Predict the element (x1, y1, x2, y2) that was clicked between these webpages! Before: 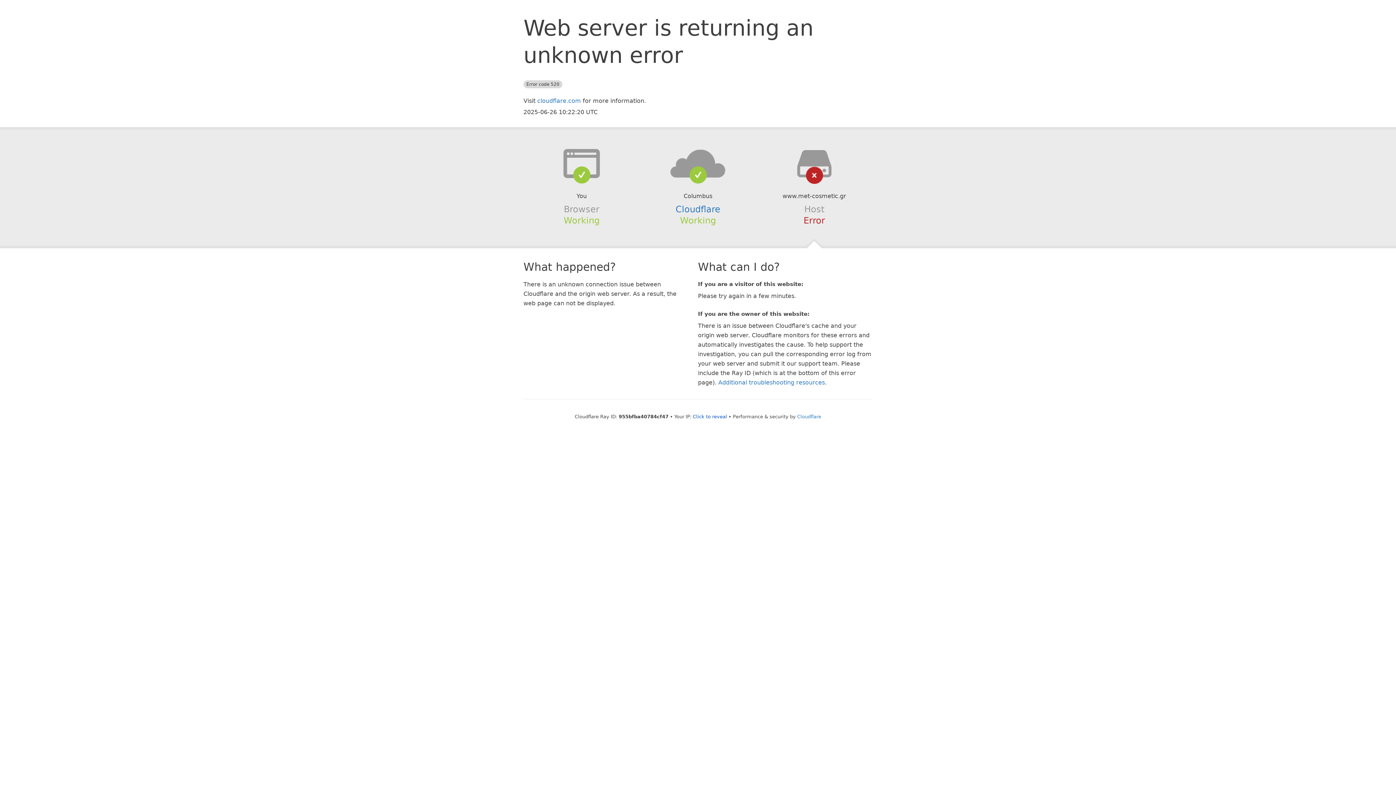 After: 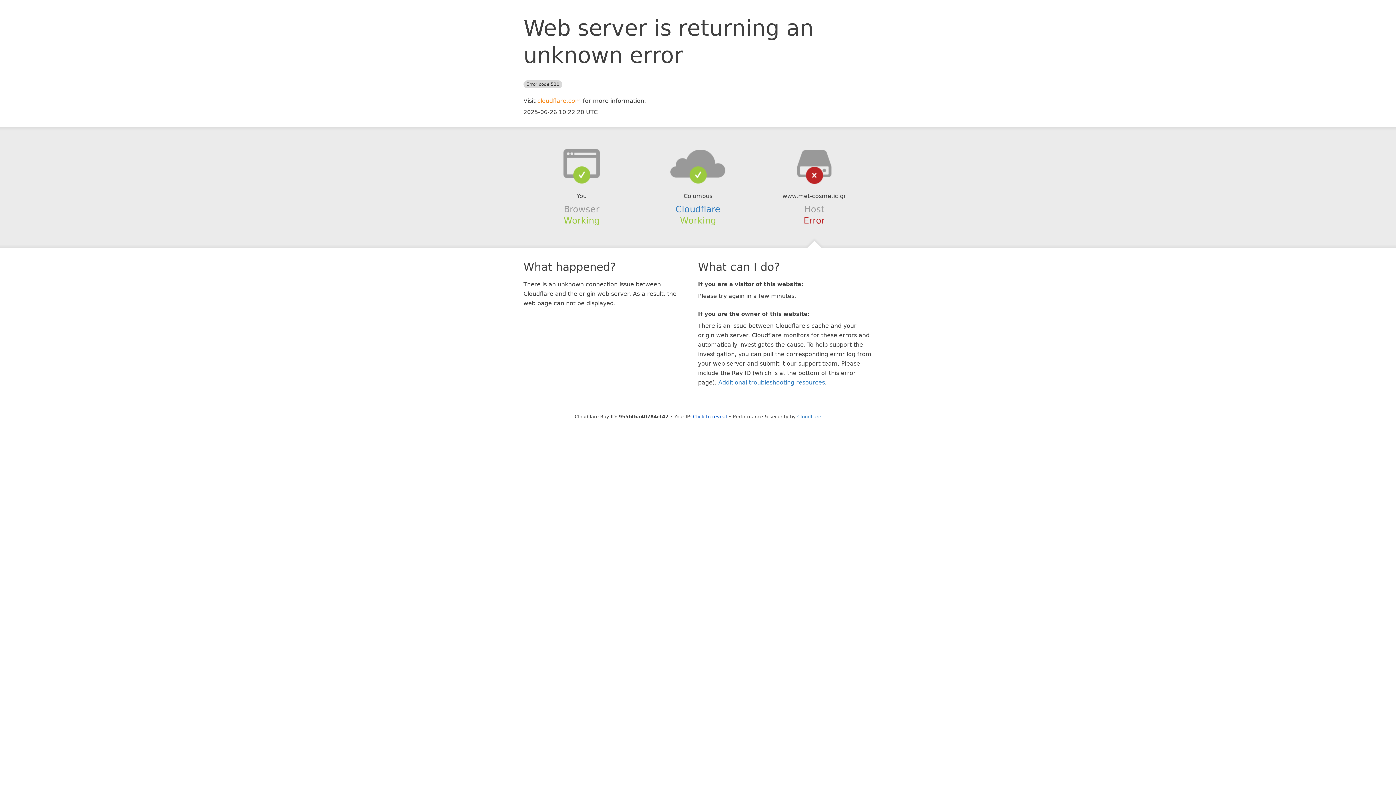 Action: label: cloudflare.com bbox: (537, 97, 581, 104)